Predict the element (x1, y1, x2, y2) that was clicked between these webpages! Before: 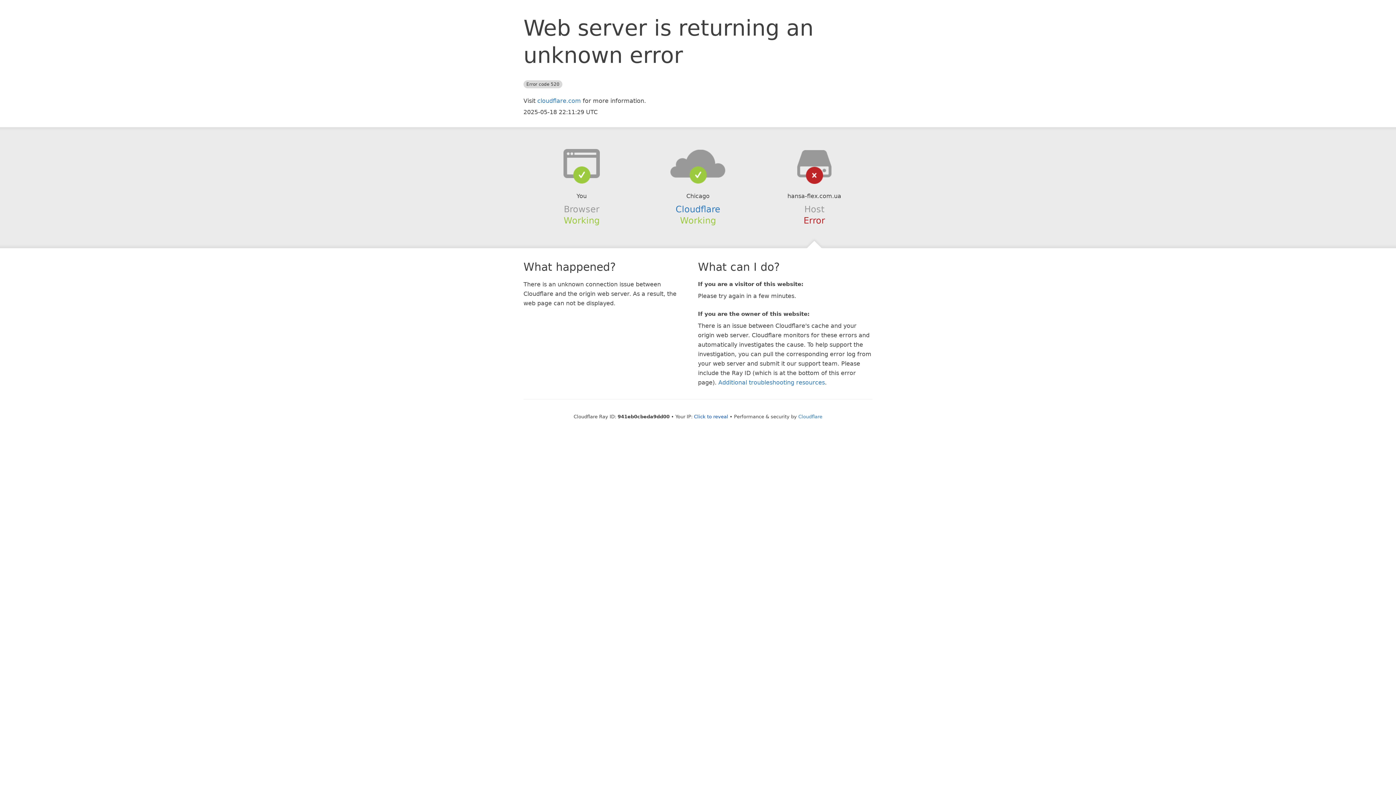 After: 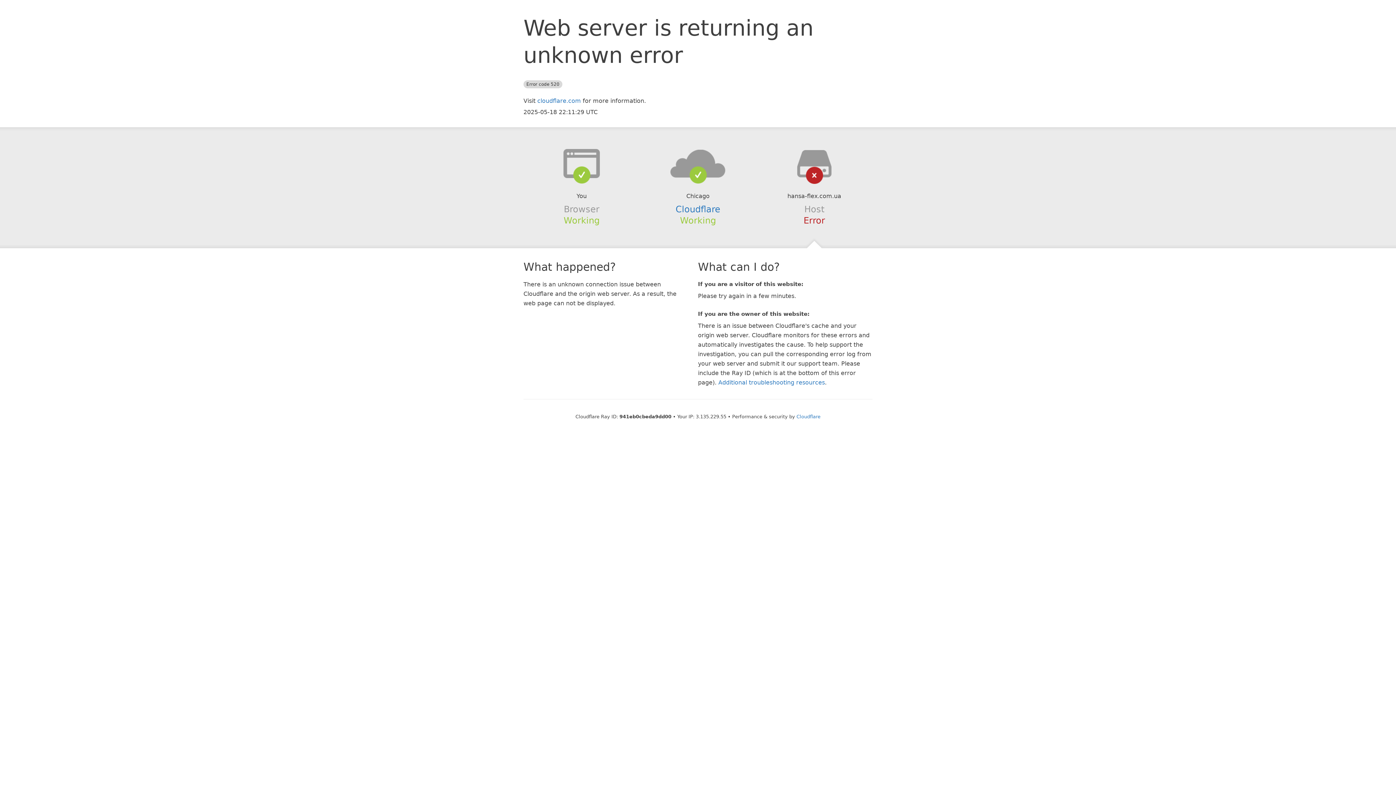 Action: bbox: (694, 414, 728, 419) label: Click to reveal